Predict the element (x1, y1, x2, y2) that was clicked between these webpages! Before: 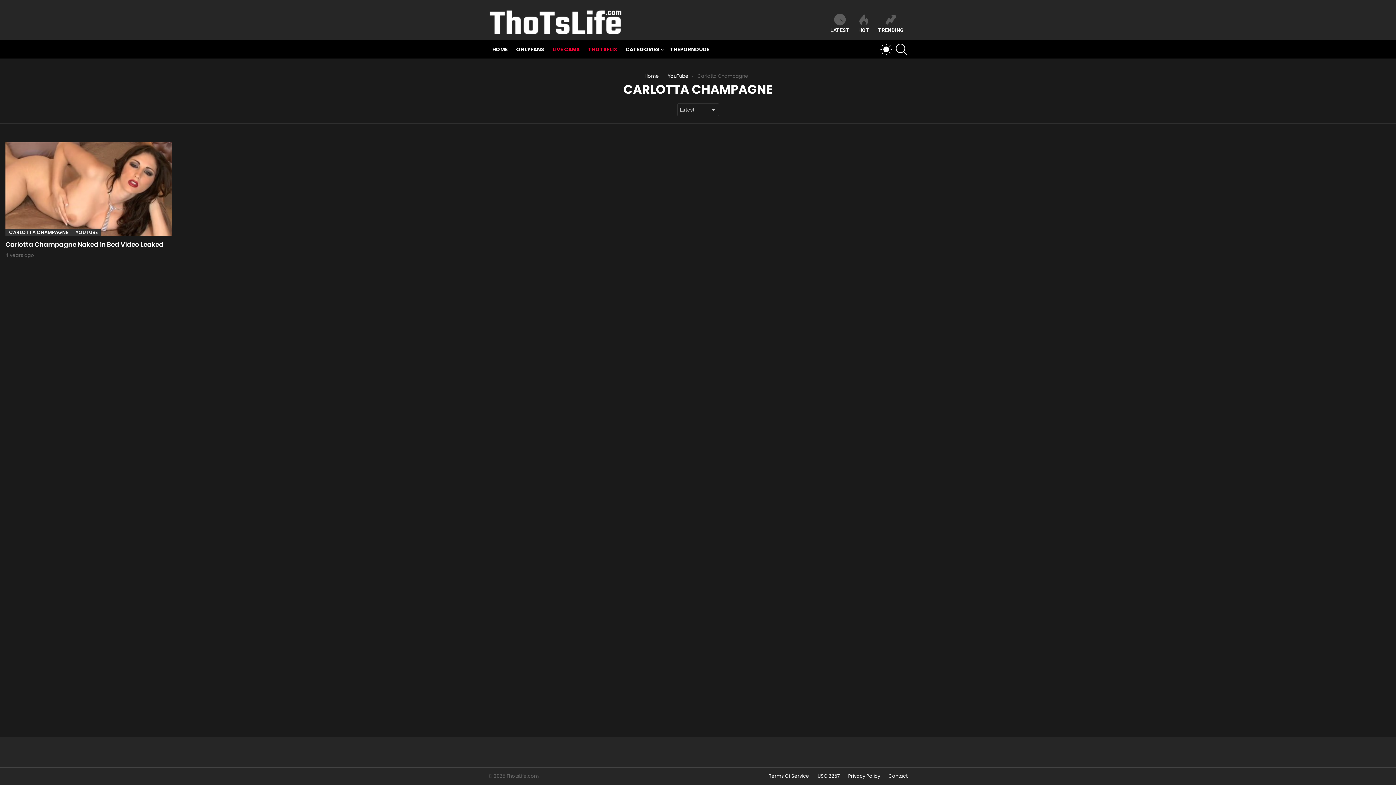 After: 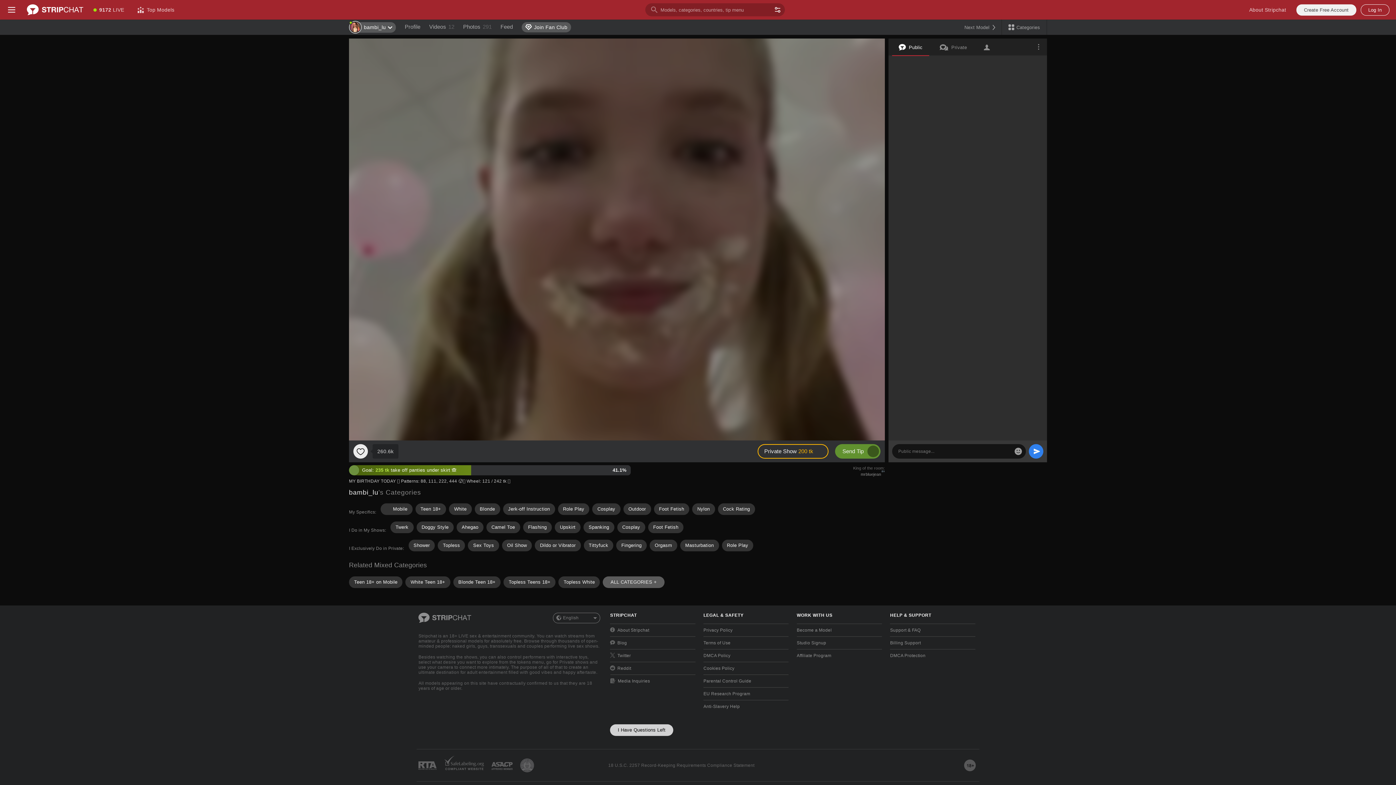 Action: bbox: (584, 44, 621, 55) label: THOTSFLIX